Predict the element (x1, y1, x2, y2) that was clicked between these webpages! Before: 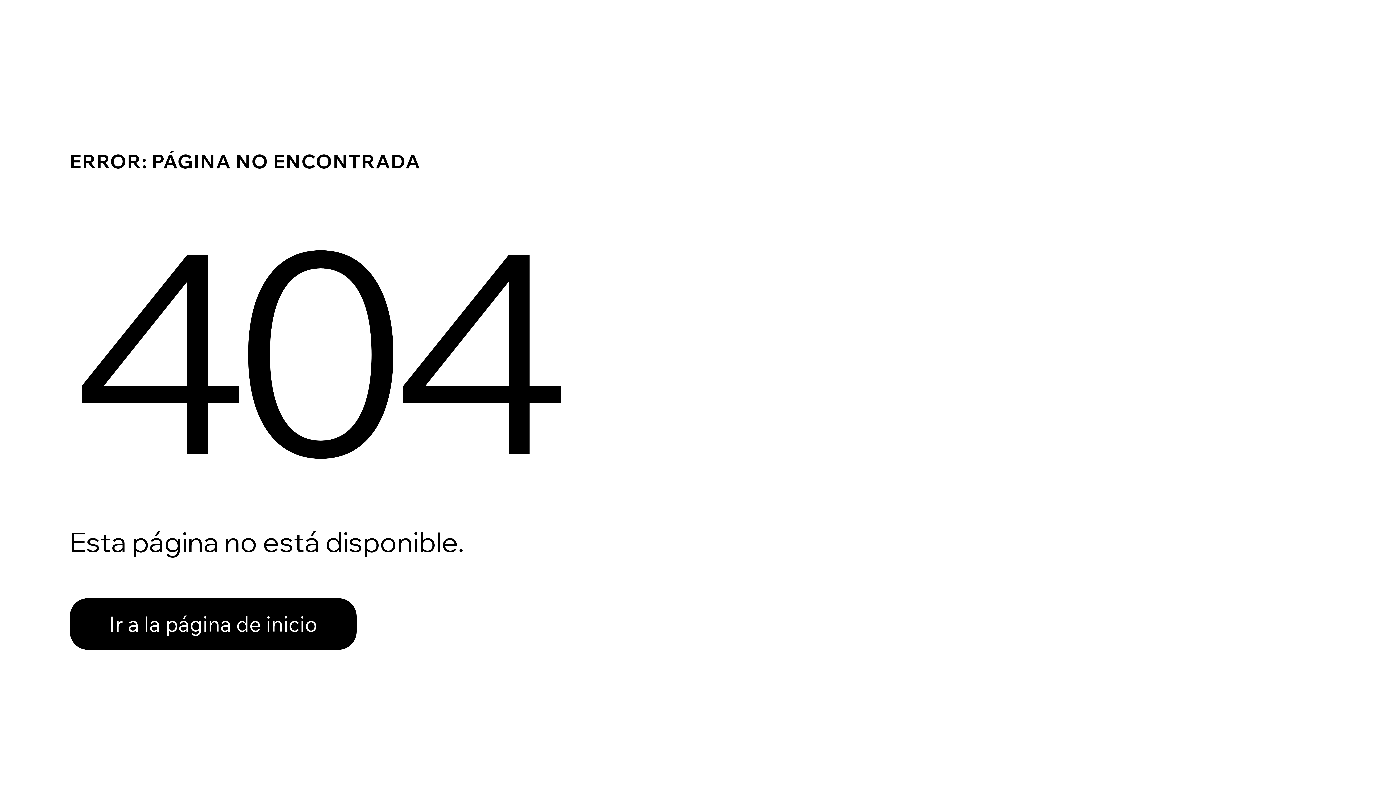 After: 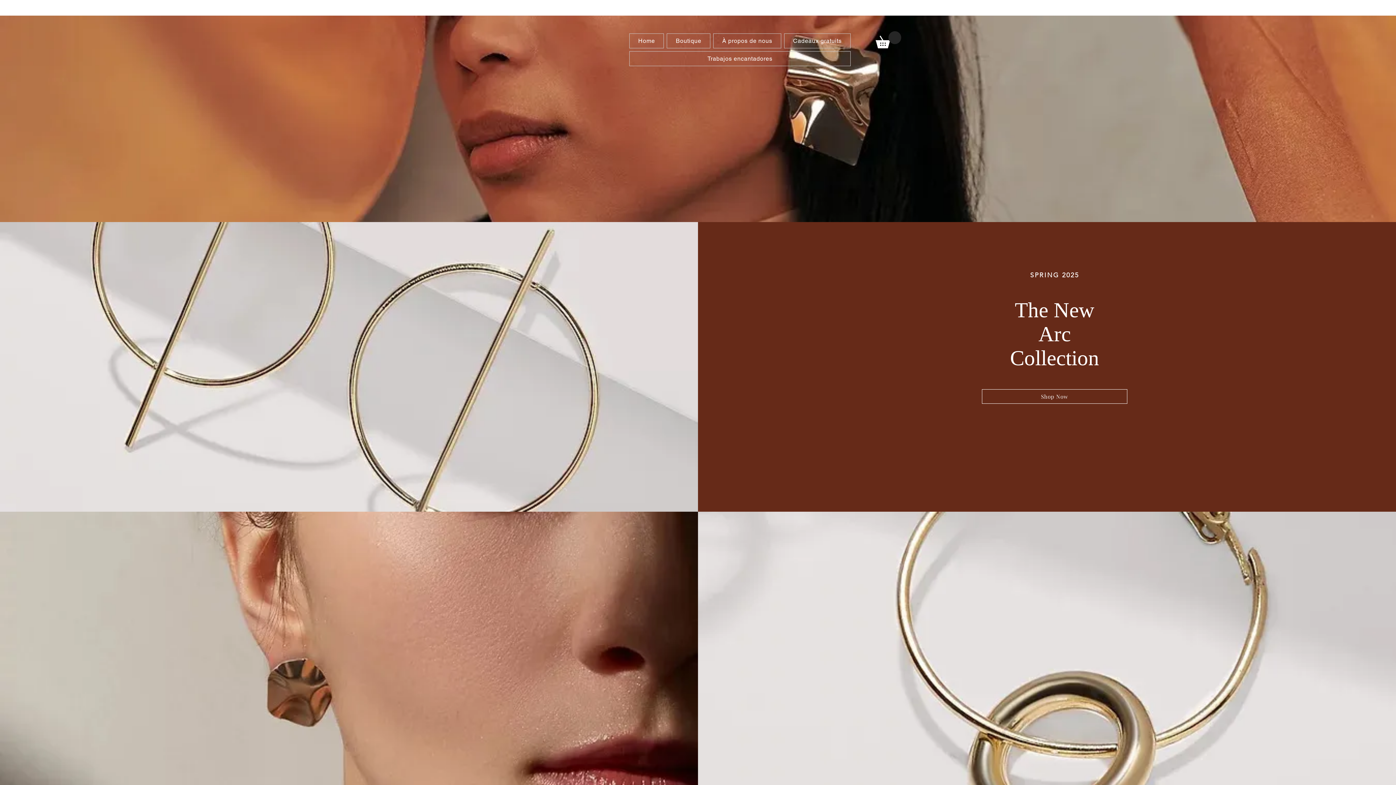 Action: label: Ir a la página de inicio bbox: (69, 598, 356, 650)